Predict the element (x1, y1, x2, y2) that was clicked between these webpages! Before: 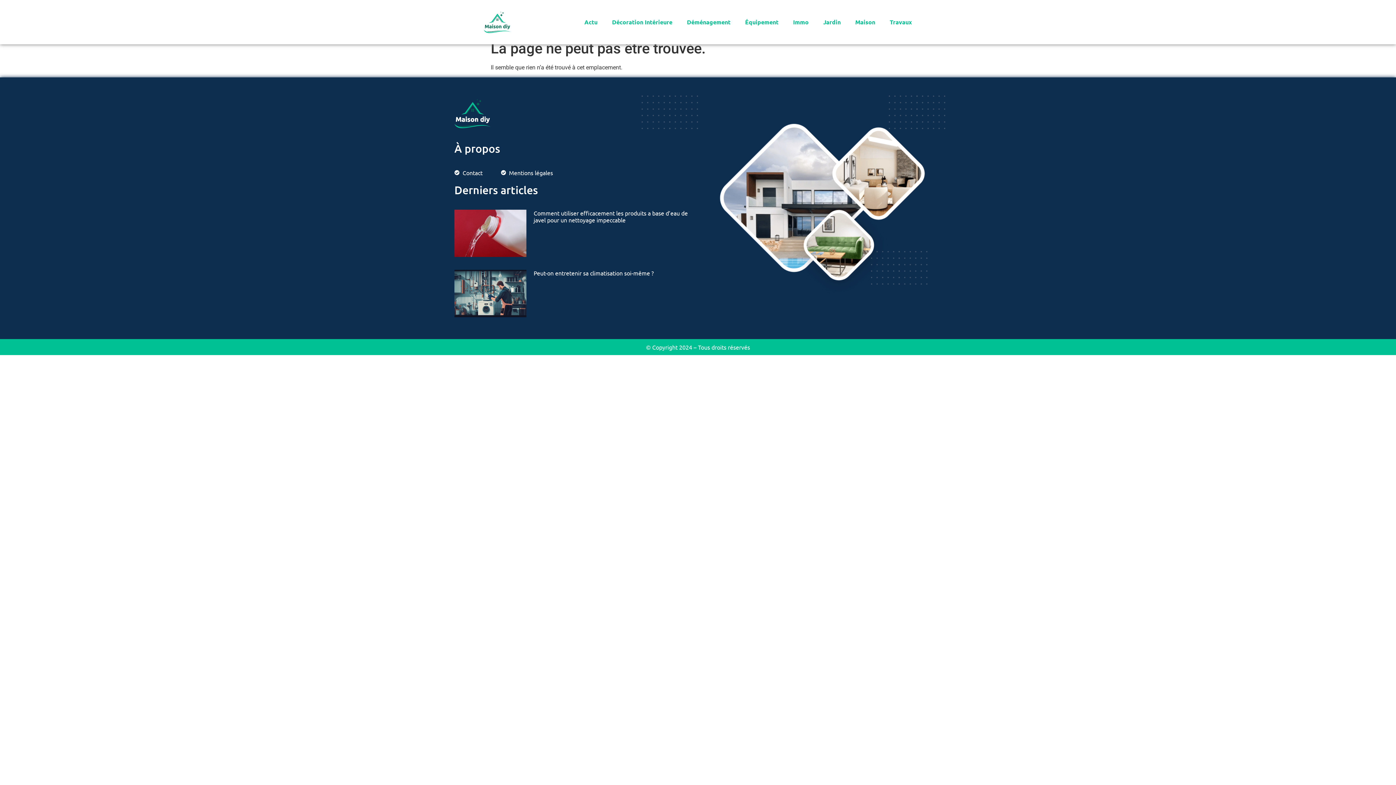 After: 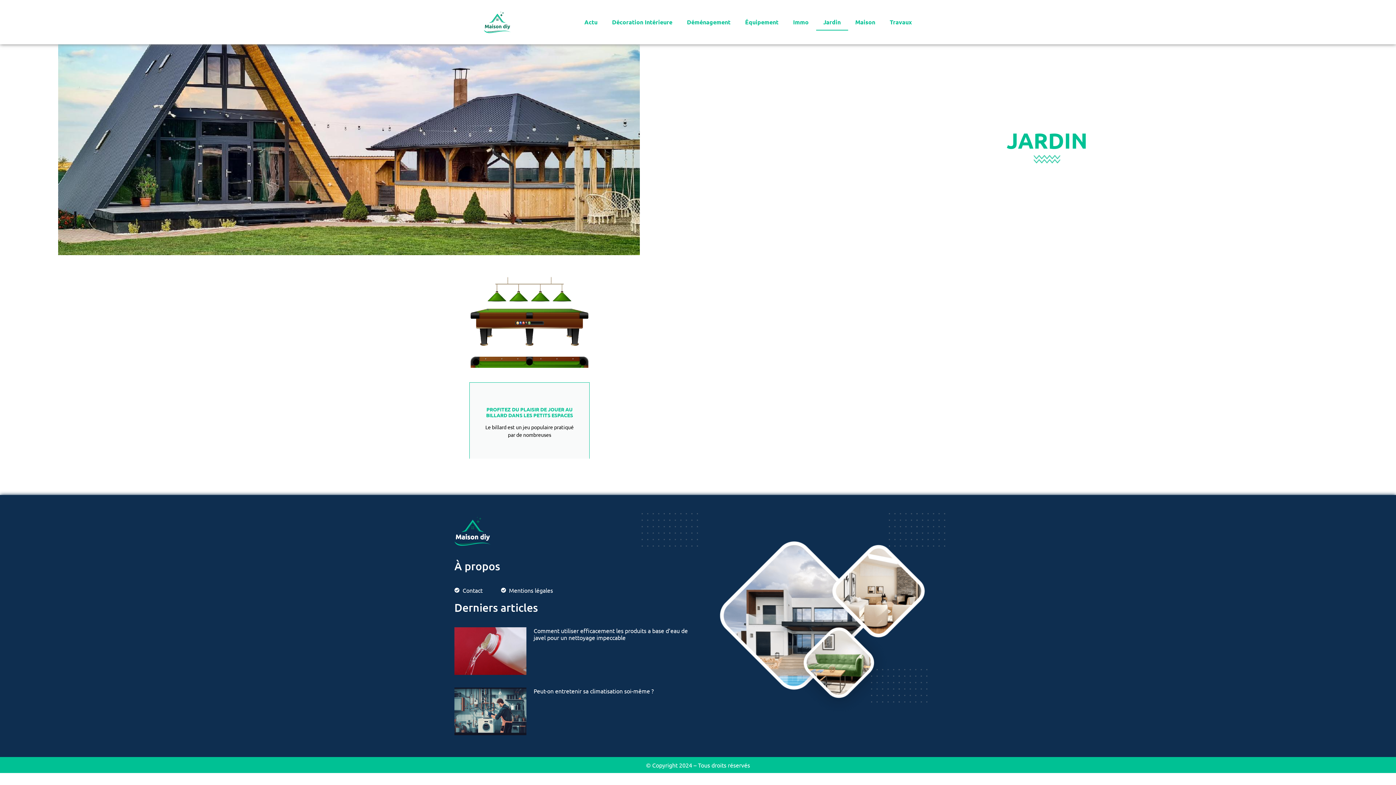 Action: label: Jardin bbox: (816, 13, 848, 30)